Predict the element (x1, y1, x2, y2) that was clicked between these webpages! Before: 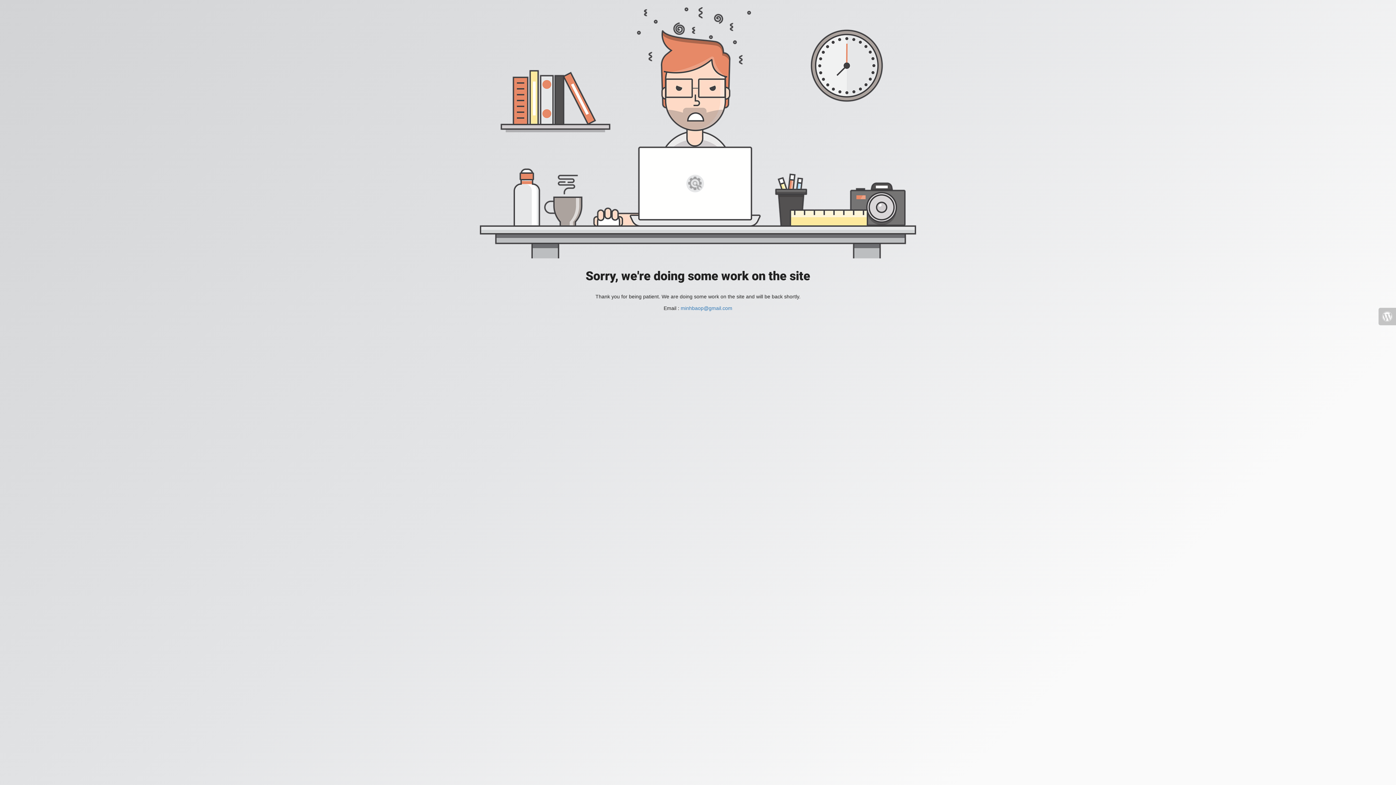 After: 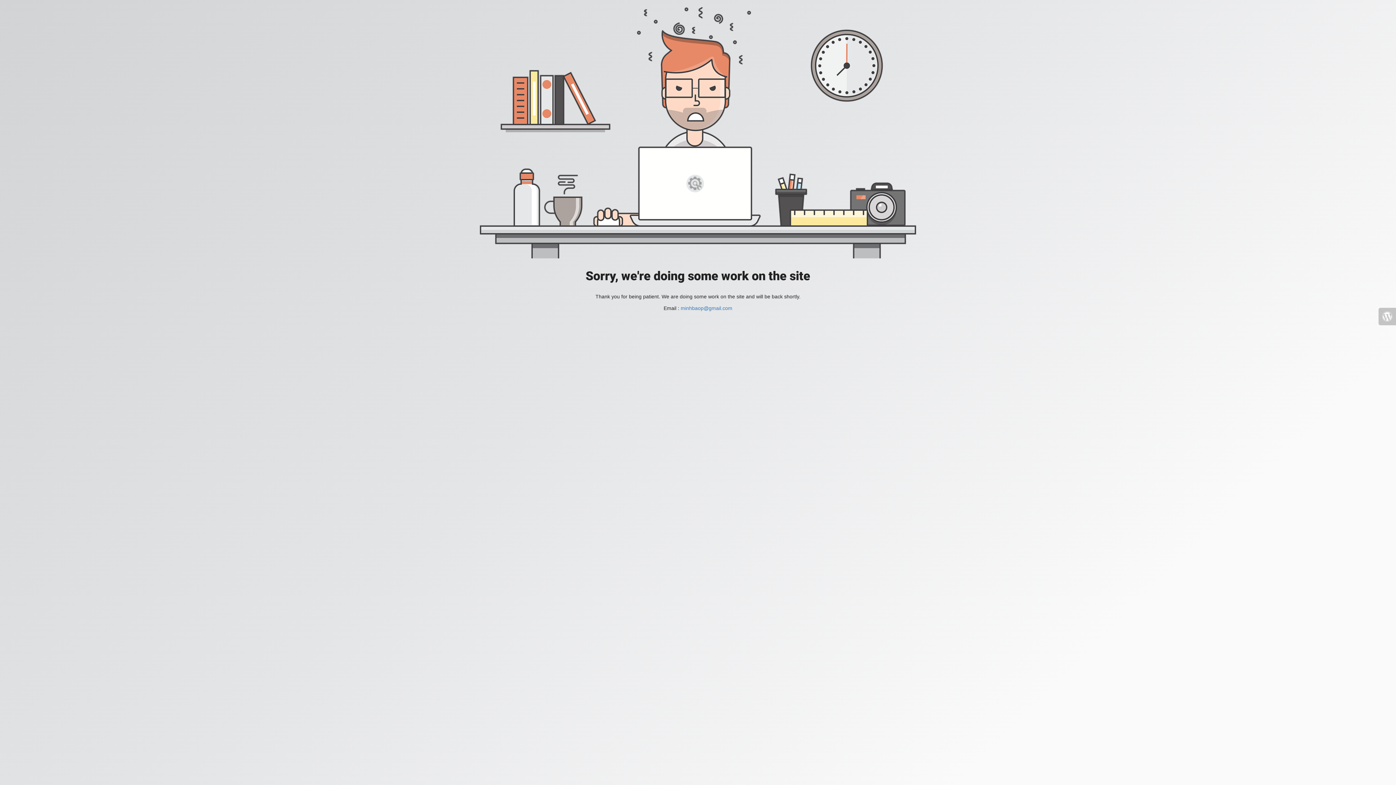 Action: bbox: (1378, 308, 1396, 325)